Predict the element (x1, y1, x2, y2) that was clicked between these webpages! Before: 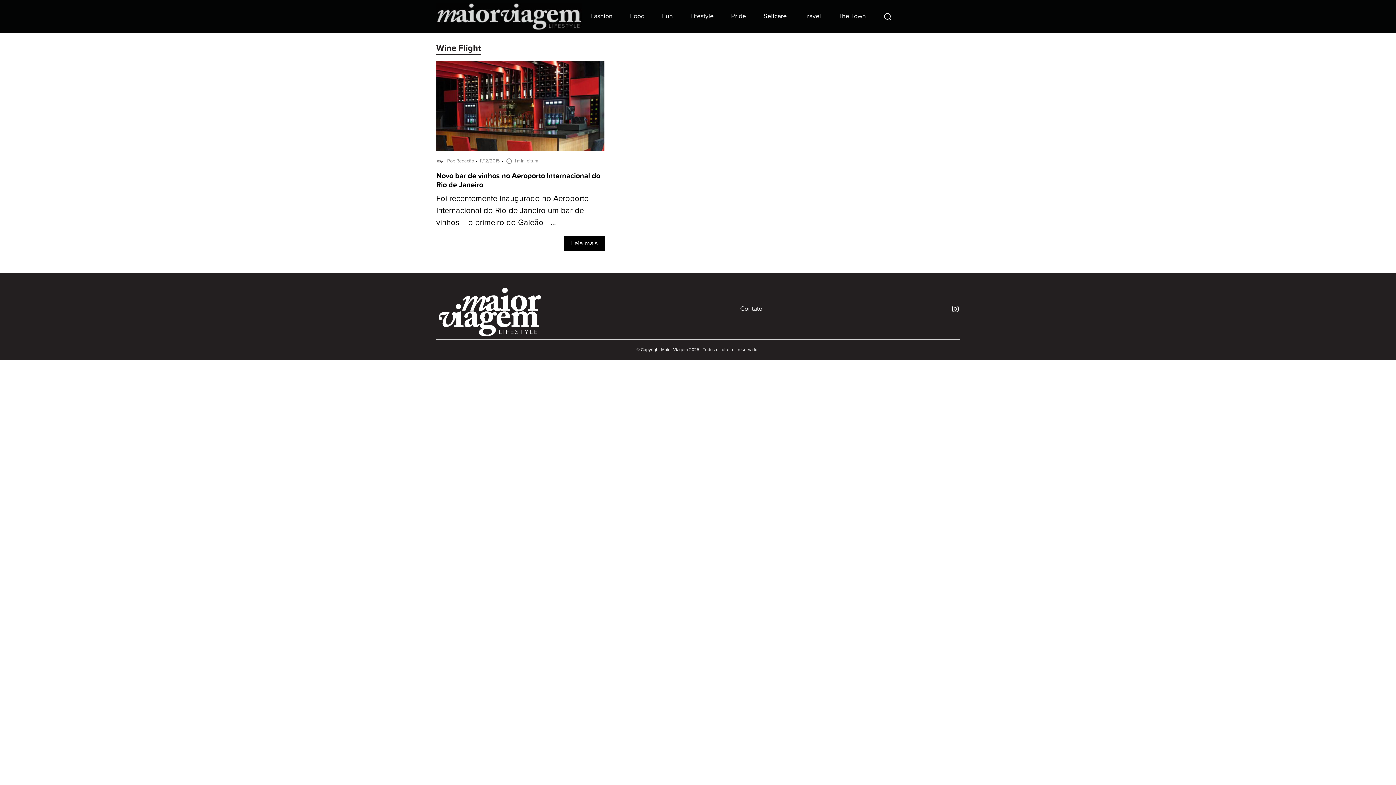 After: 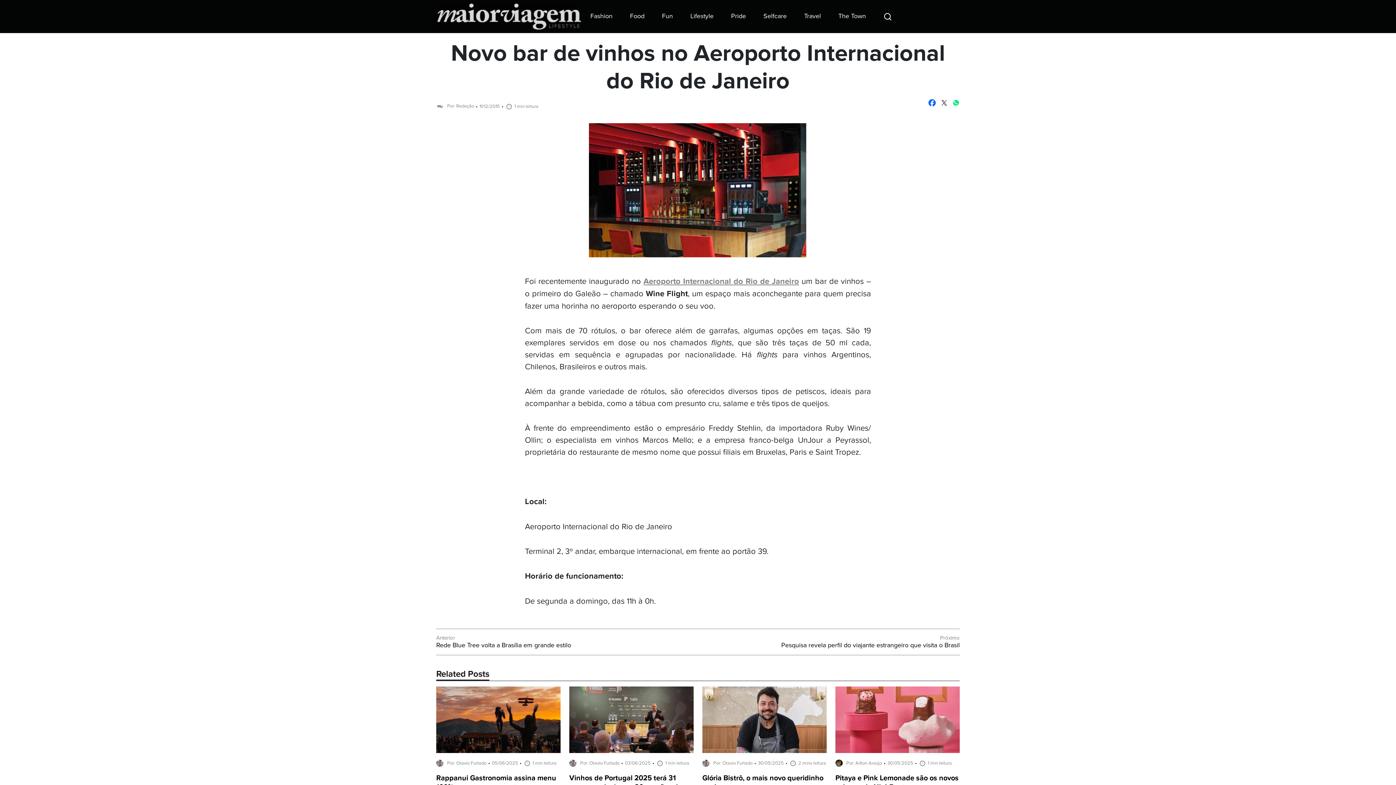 Action: bbox: (436, 193, 589, 227) label: Foi recentemente inaugurado no Aeroporto Internacional do Rio de Janeiro um bar de vinhos – o primeiro do Galeão –...